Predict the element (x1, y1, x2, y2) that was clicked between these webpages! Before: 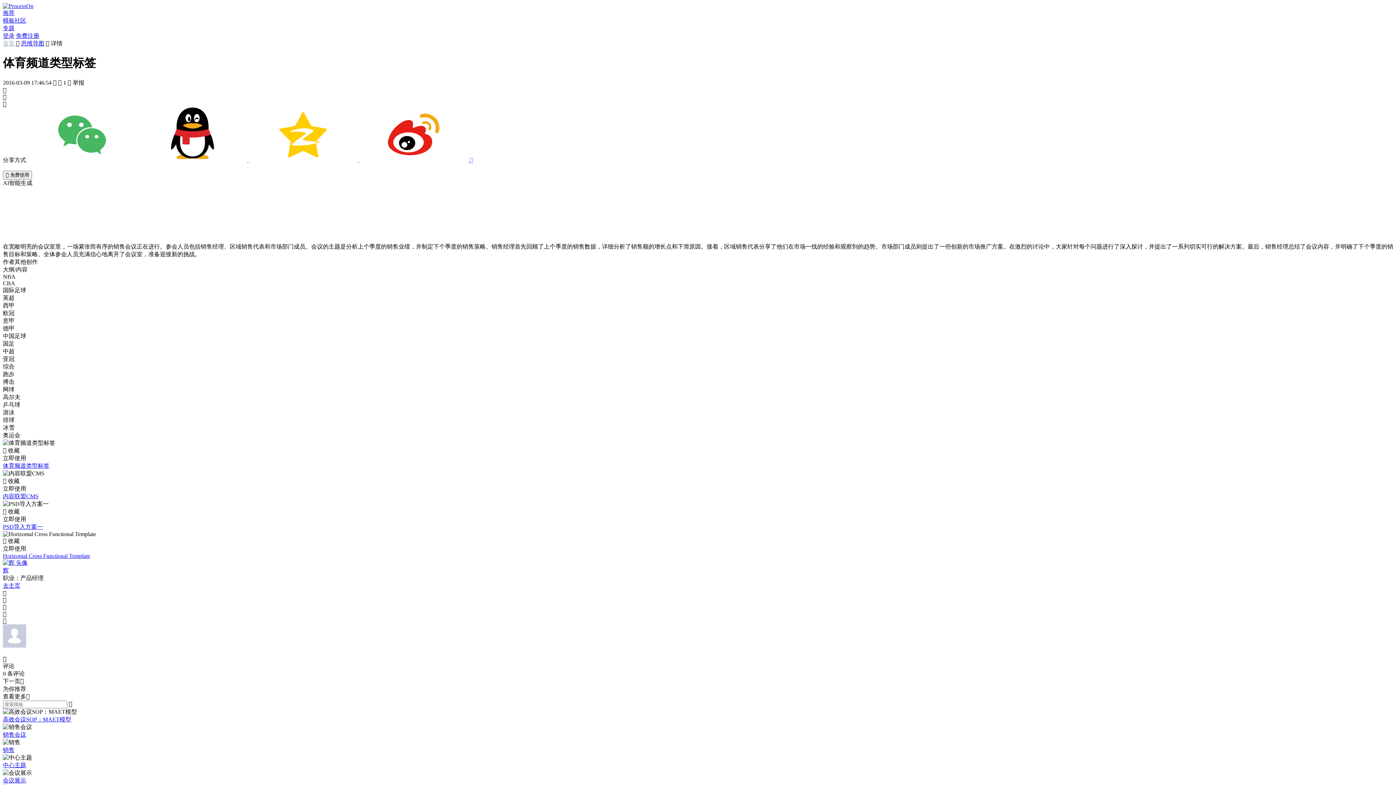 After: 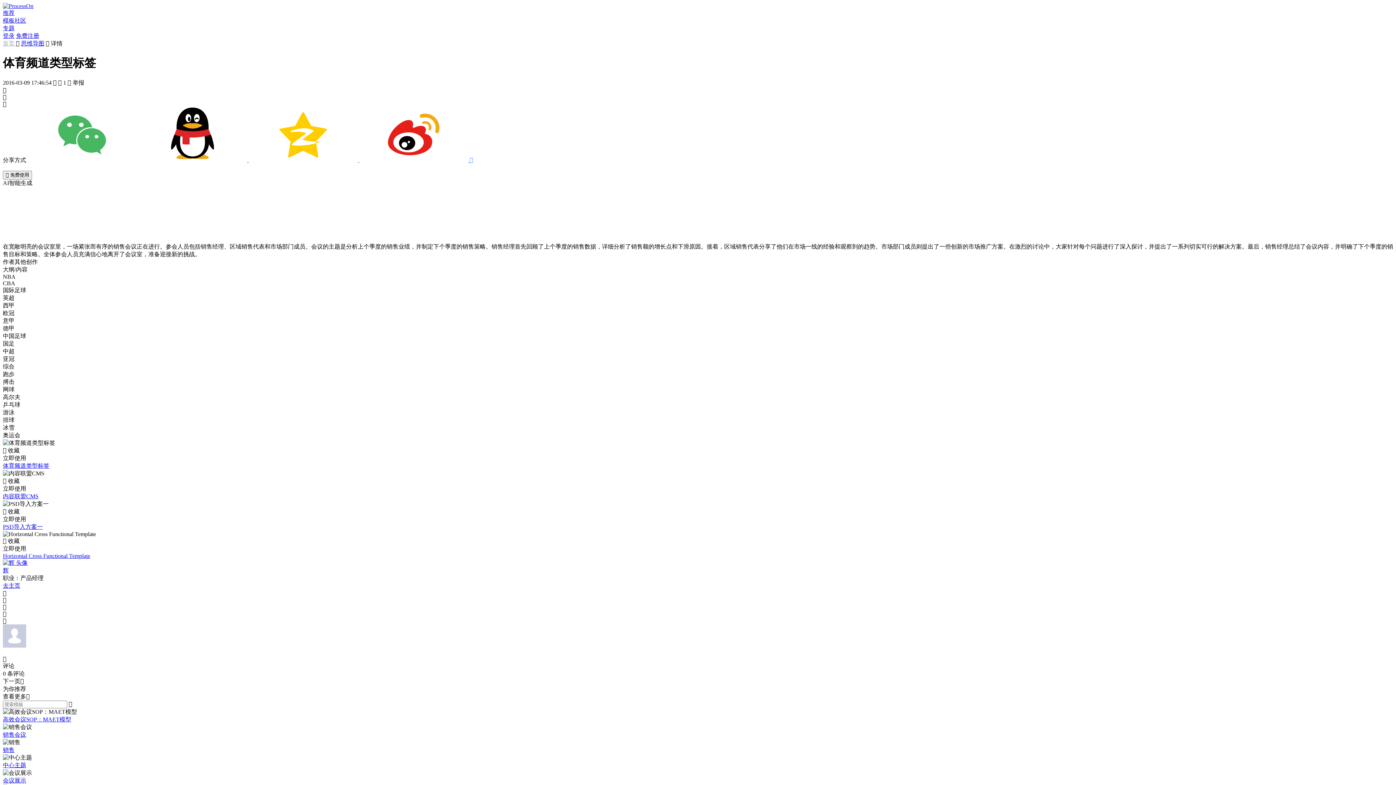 Action: bbox: (2, 642, 26, 649)